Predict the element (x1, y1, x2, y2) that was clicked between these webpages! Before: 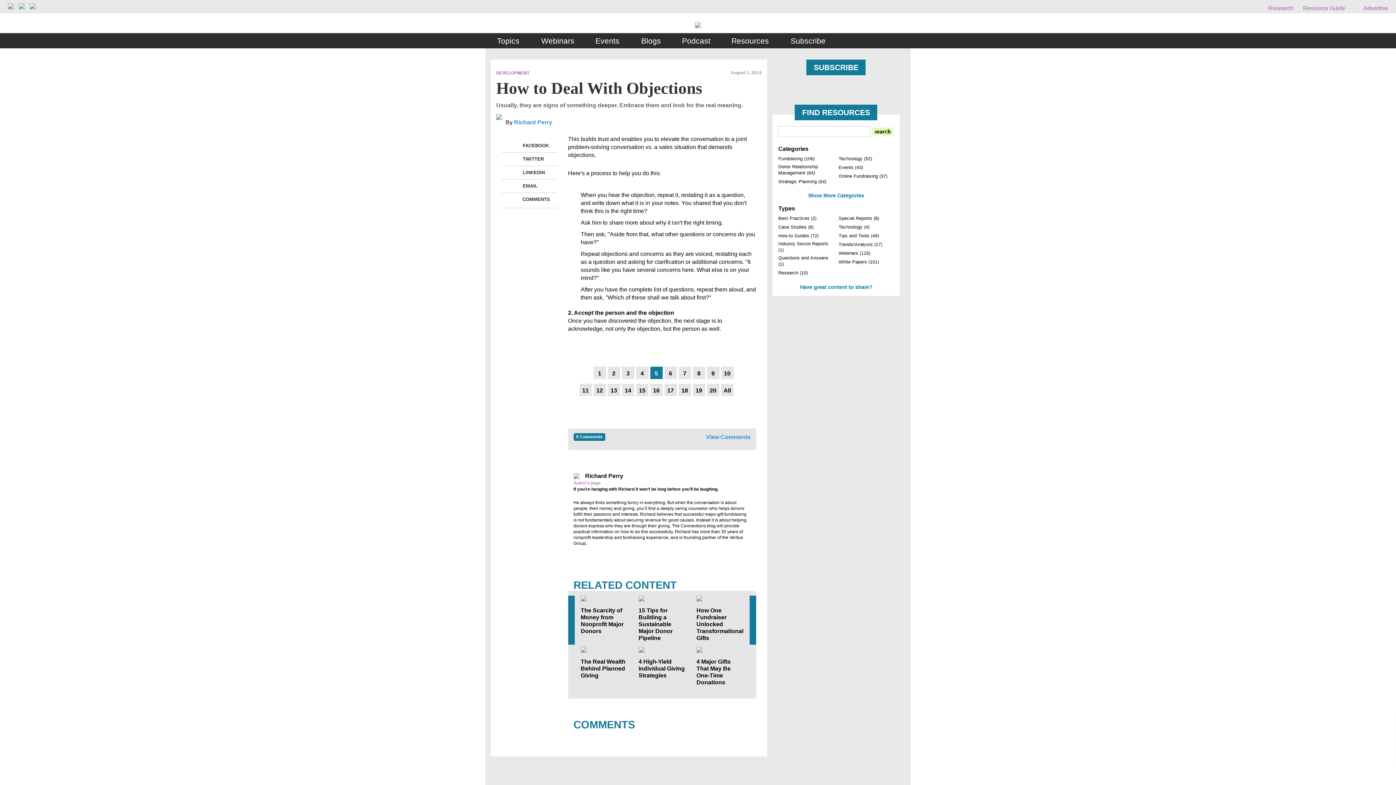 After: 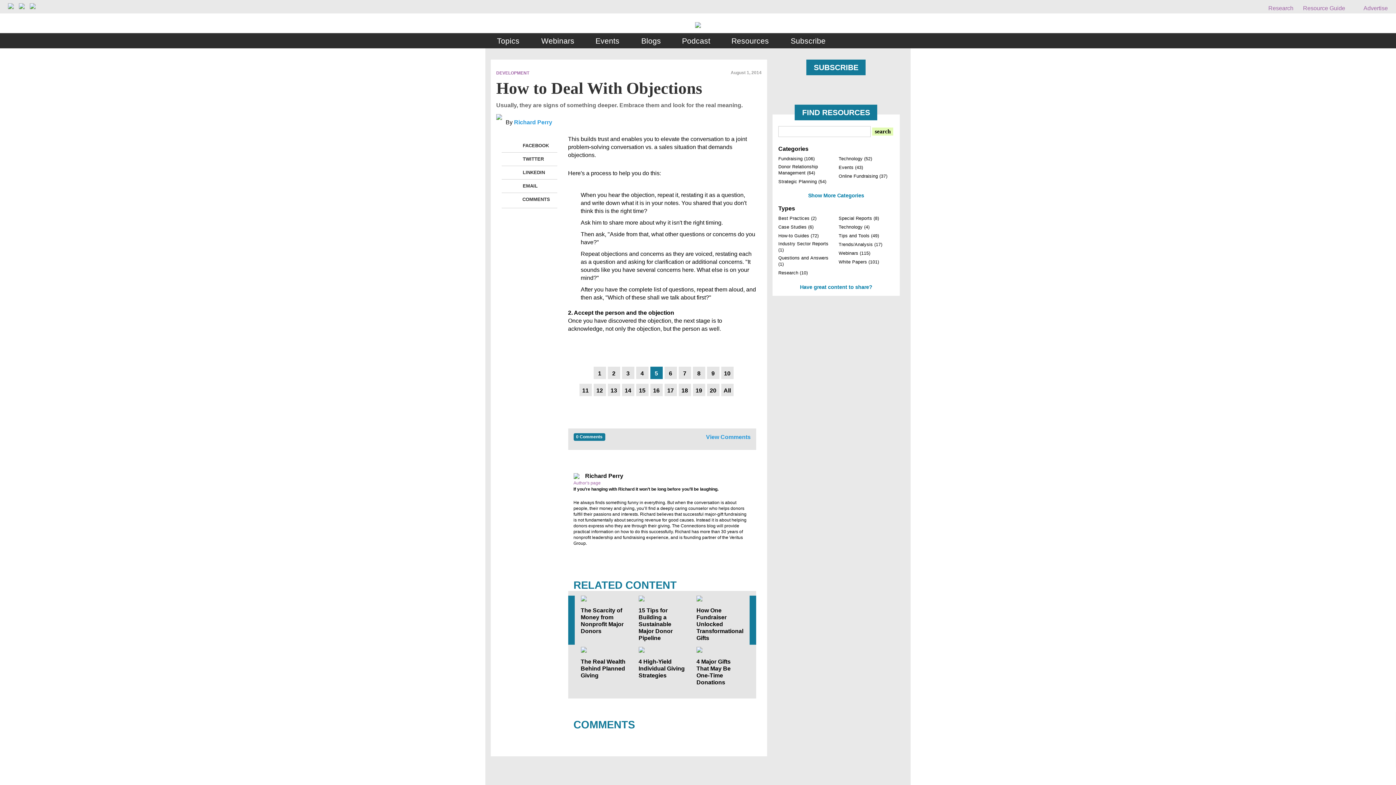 Action: label: E bbox: (742, 472, 750, 480)